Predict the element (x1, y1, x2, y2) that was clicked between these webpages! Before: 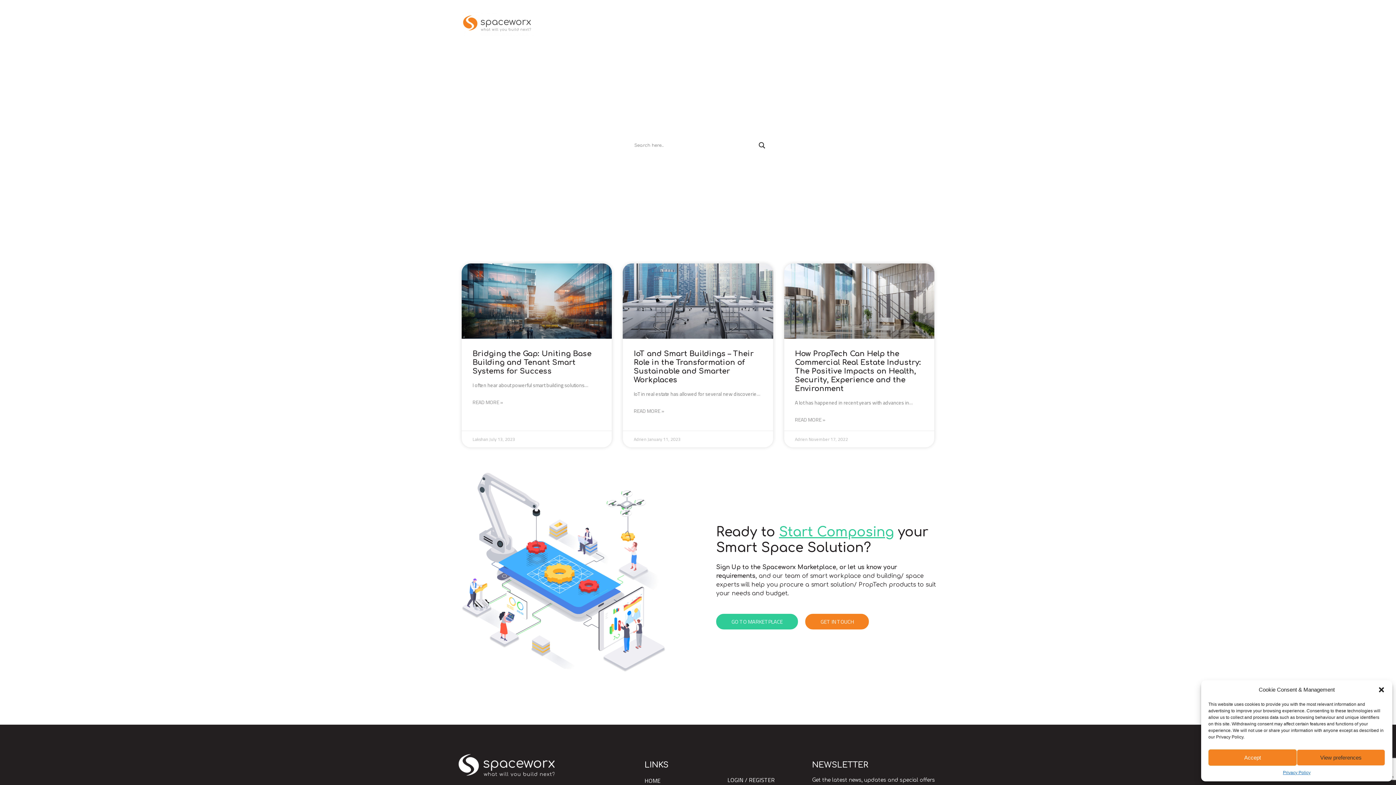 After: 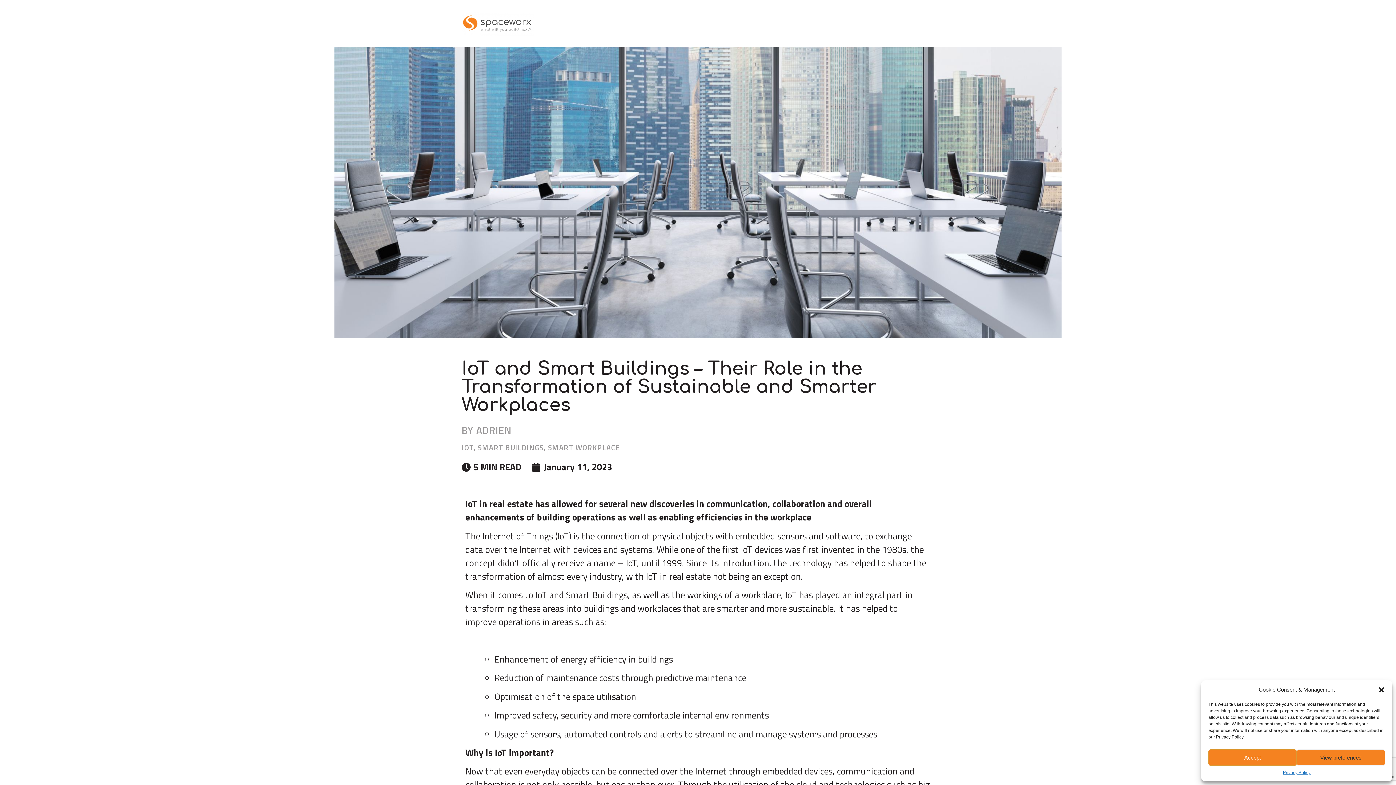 Action: bbox: (623, 263, 773, 338)